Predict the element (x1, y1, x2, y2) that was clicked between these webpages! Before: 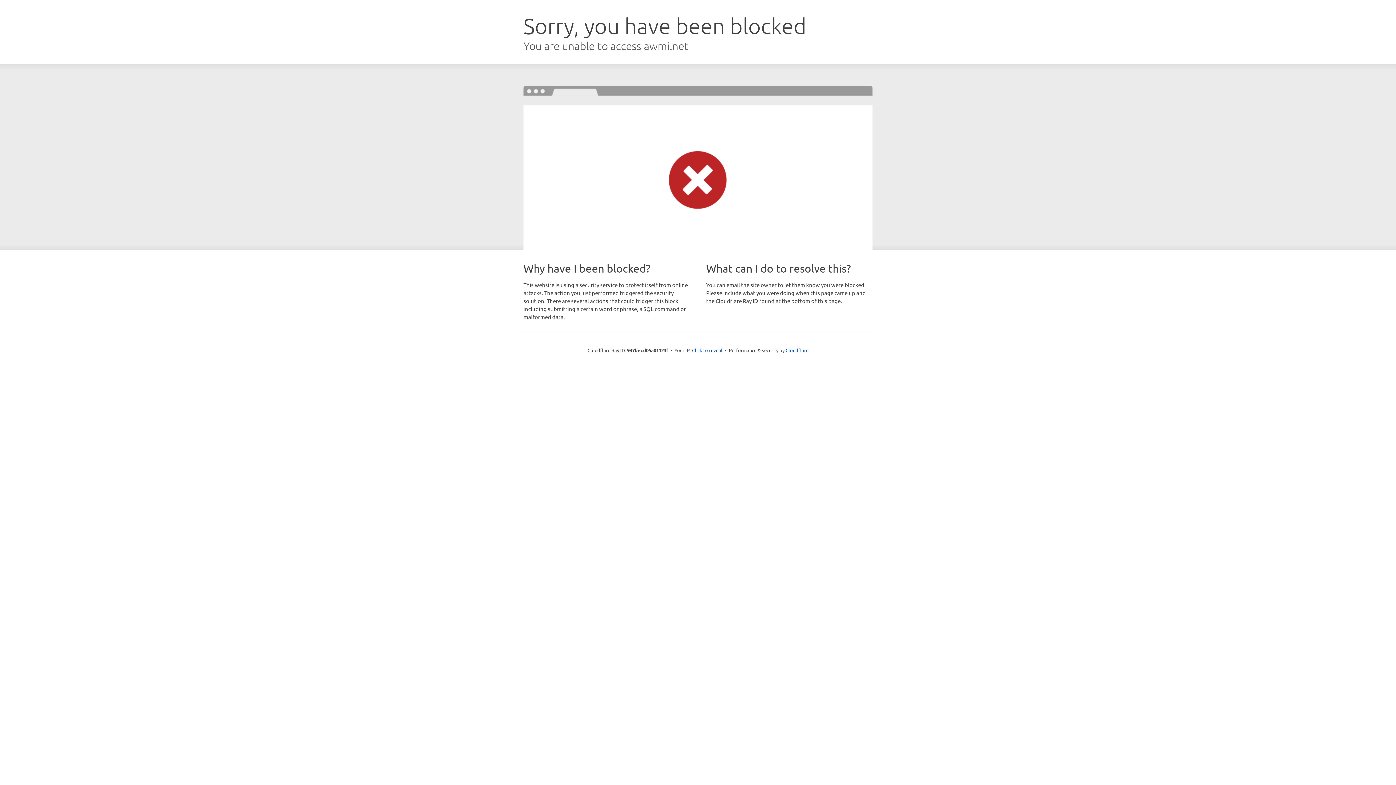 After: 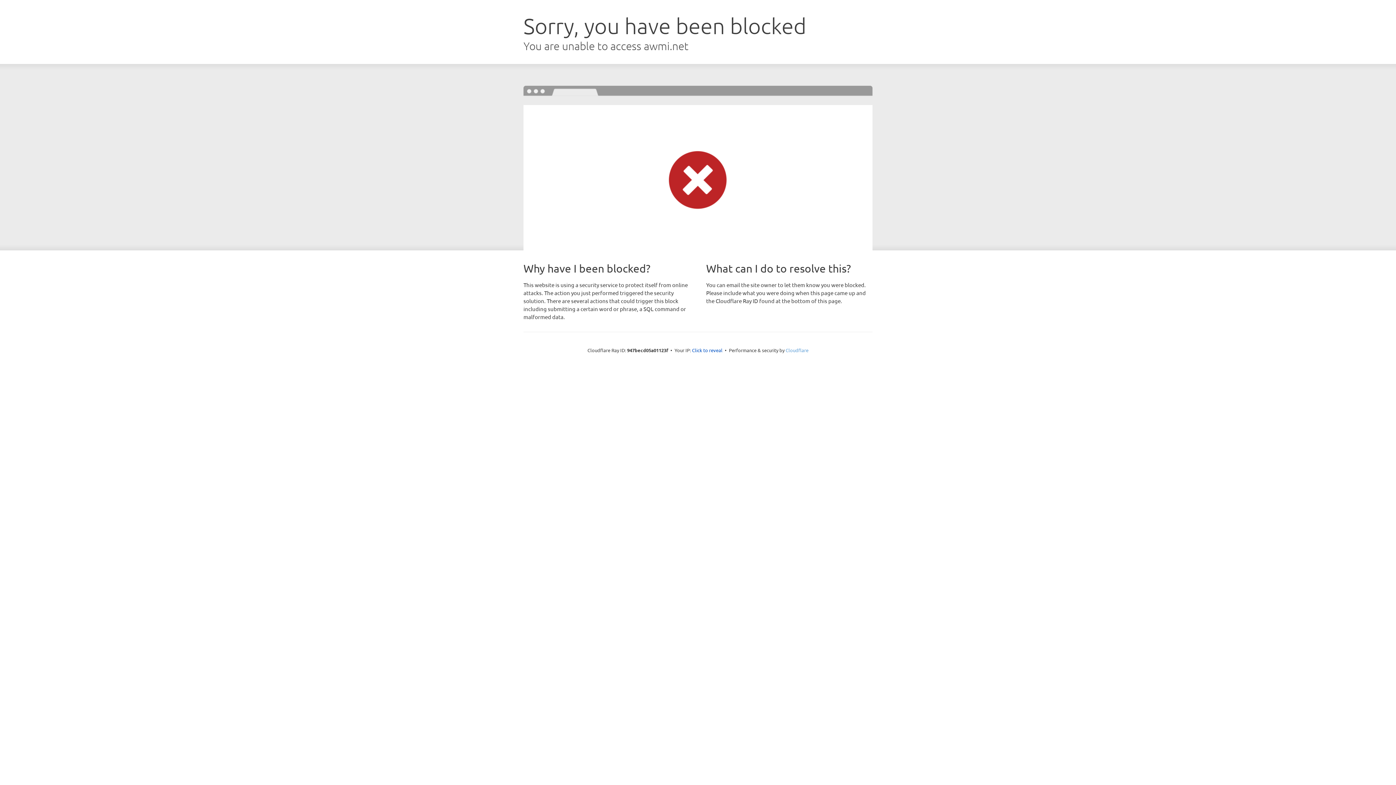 Action: bbox: (785, 347, 808, 353) label: Cloudflare